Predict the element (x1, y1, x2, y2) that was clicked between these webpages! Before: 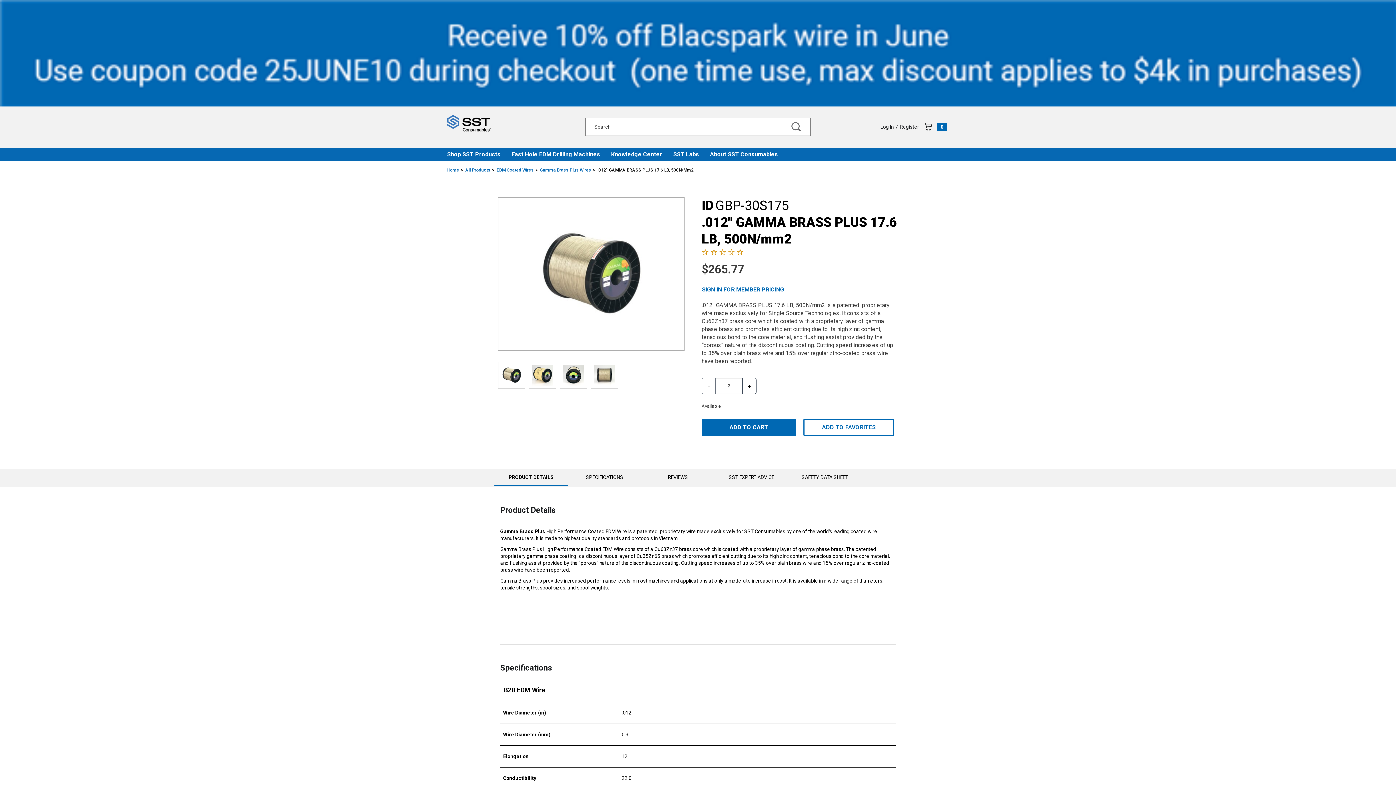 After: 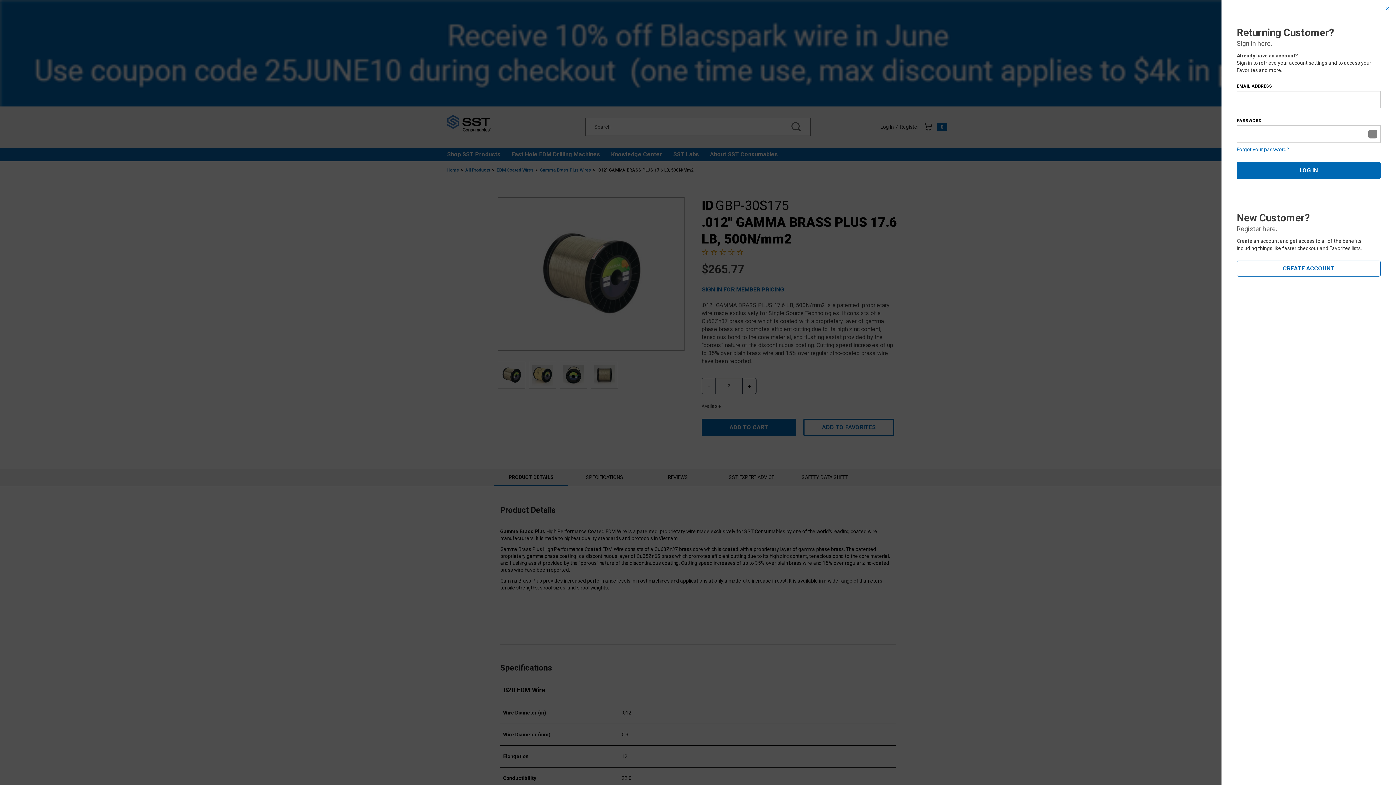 Action: bbox: (878, 110, 896, 143) label: Log In